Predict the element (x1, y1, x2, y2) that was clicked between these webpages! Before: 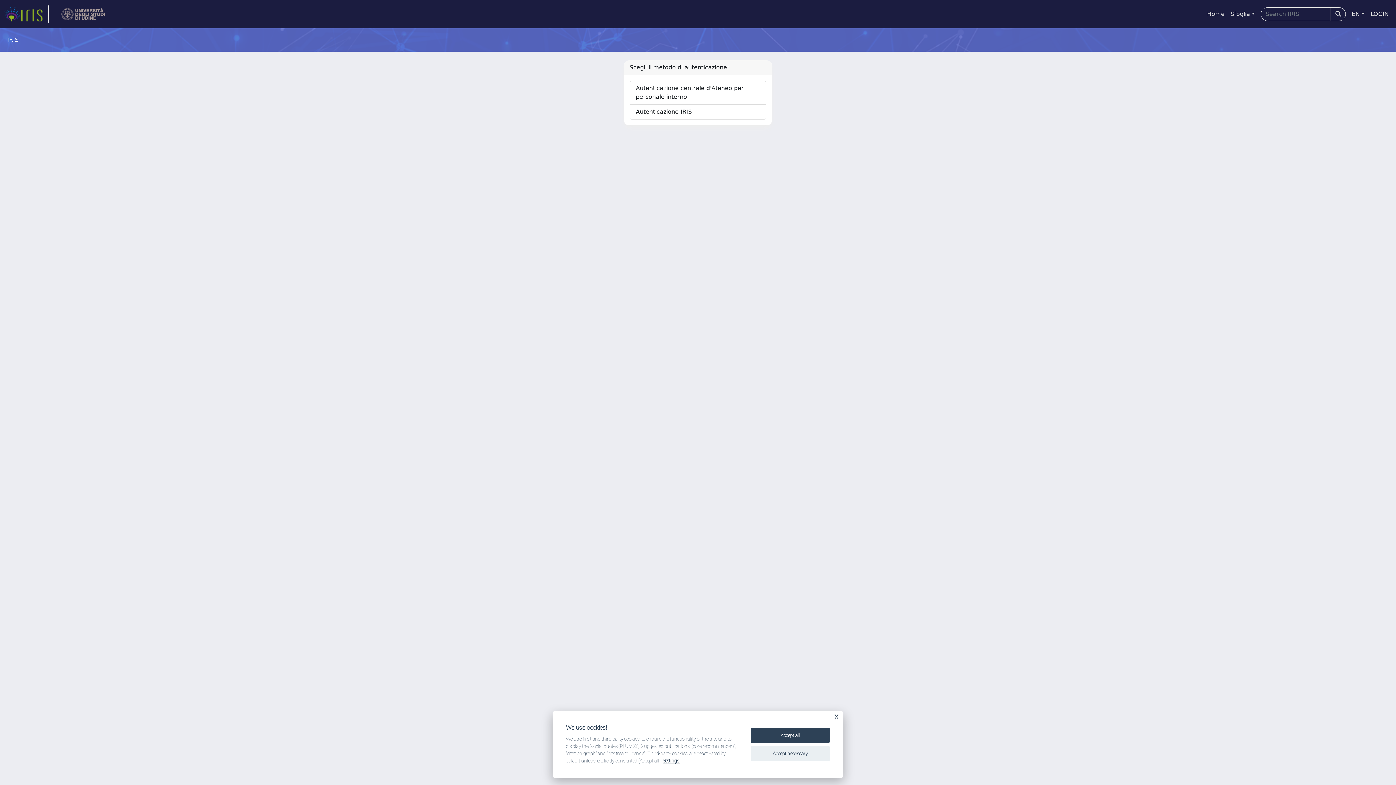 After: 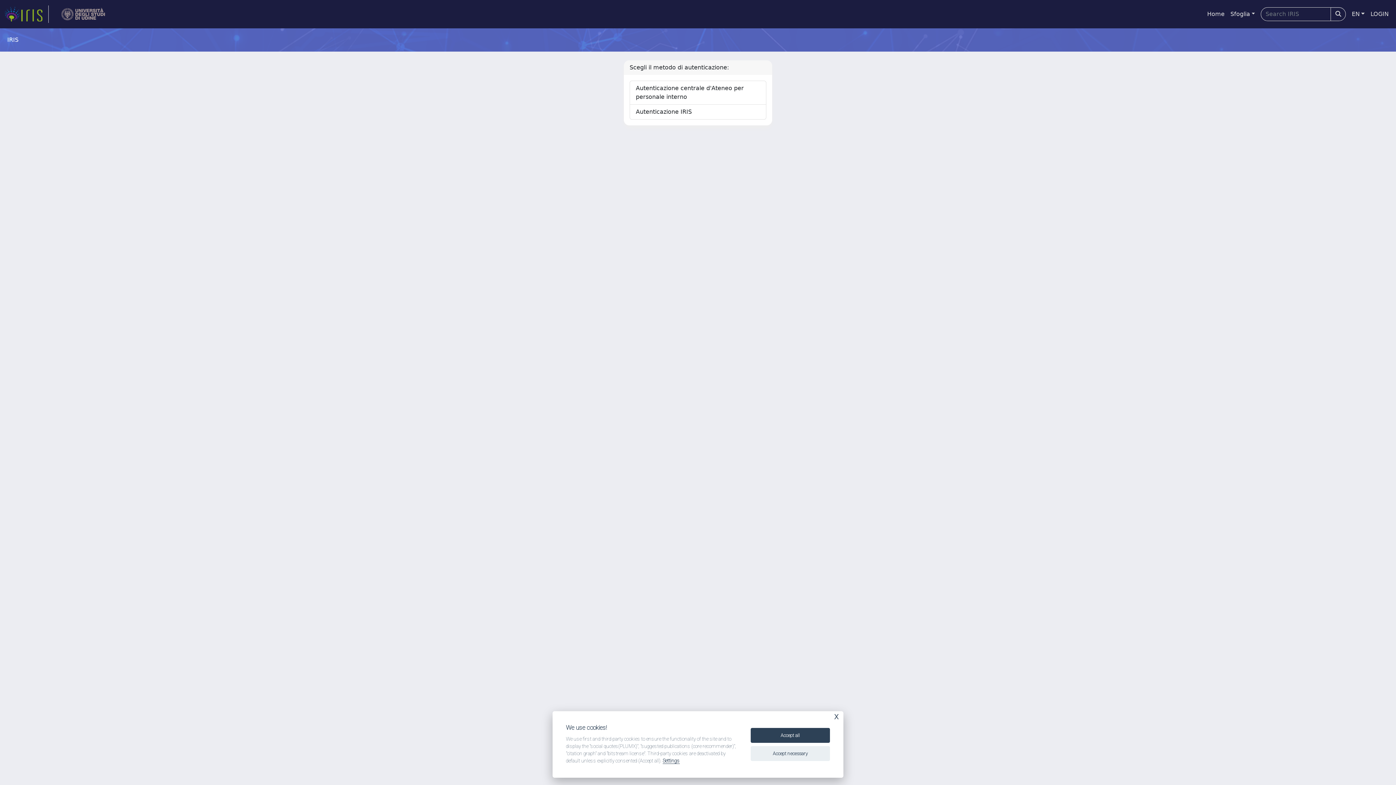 Action: bbox: (54, 5, 112, 22) label: link homepage università